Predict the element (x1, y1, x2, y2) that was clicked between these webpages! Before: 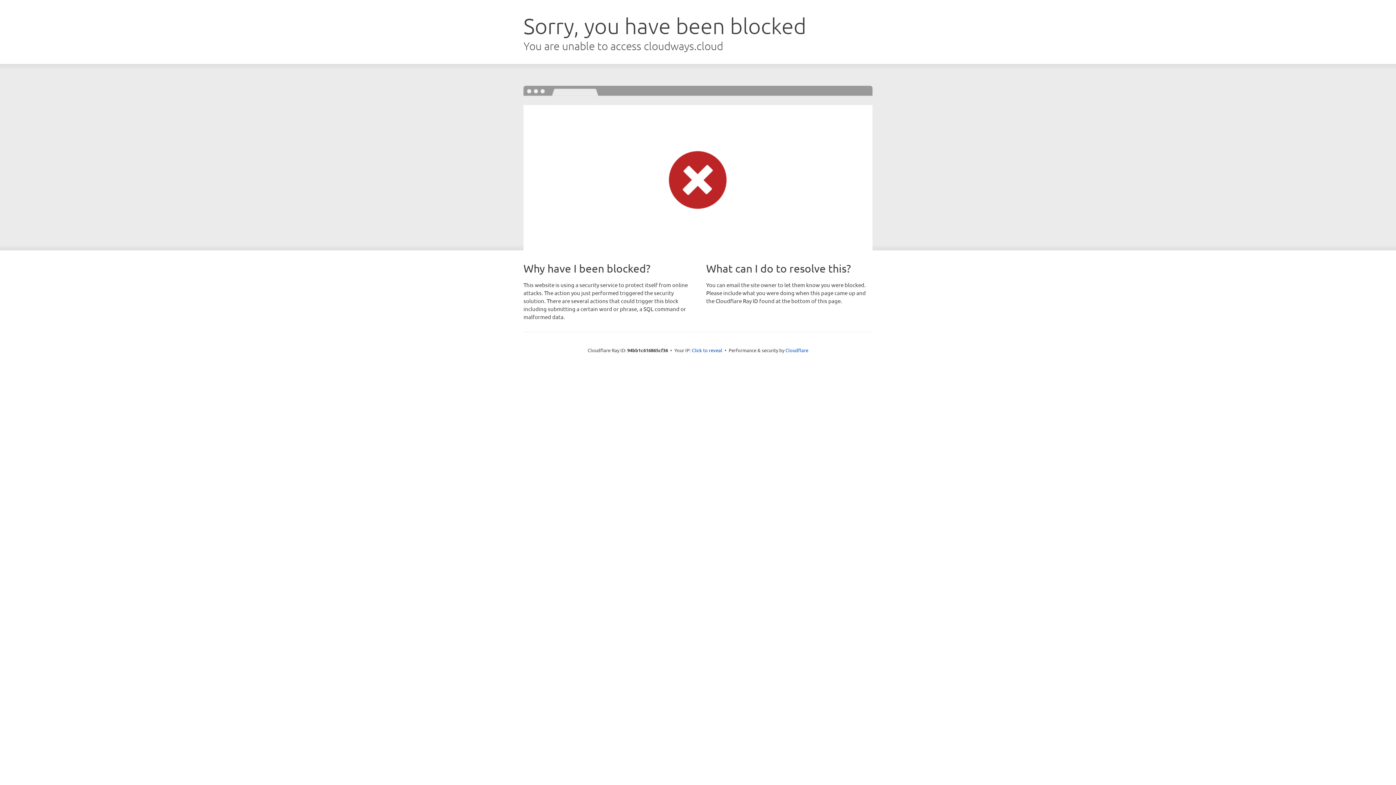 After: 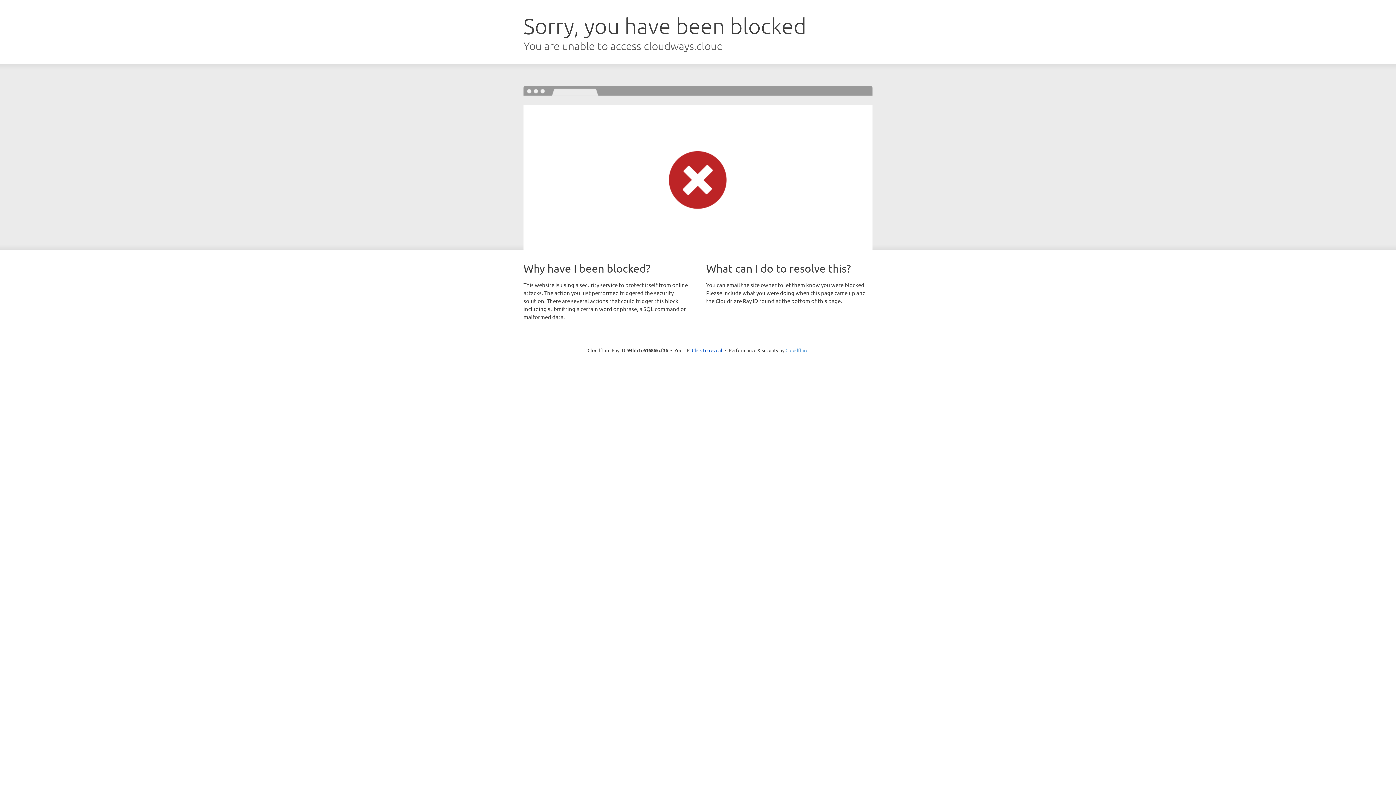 Action: bbox: (785, 347, 808, 353) label: Cloudflare